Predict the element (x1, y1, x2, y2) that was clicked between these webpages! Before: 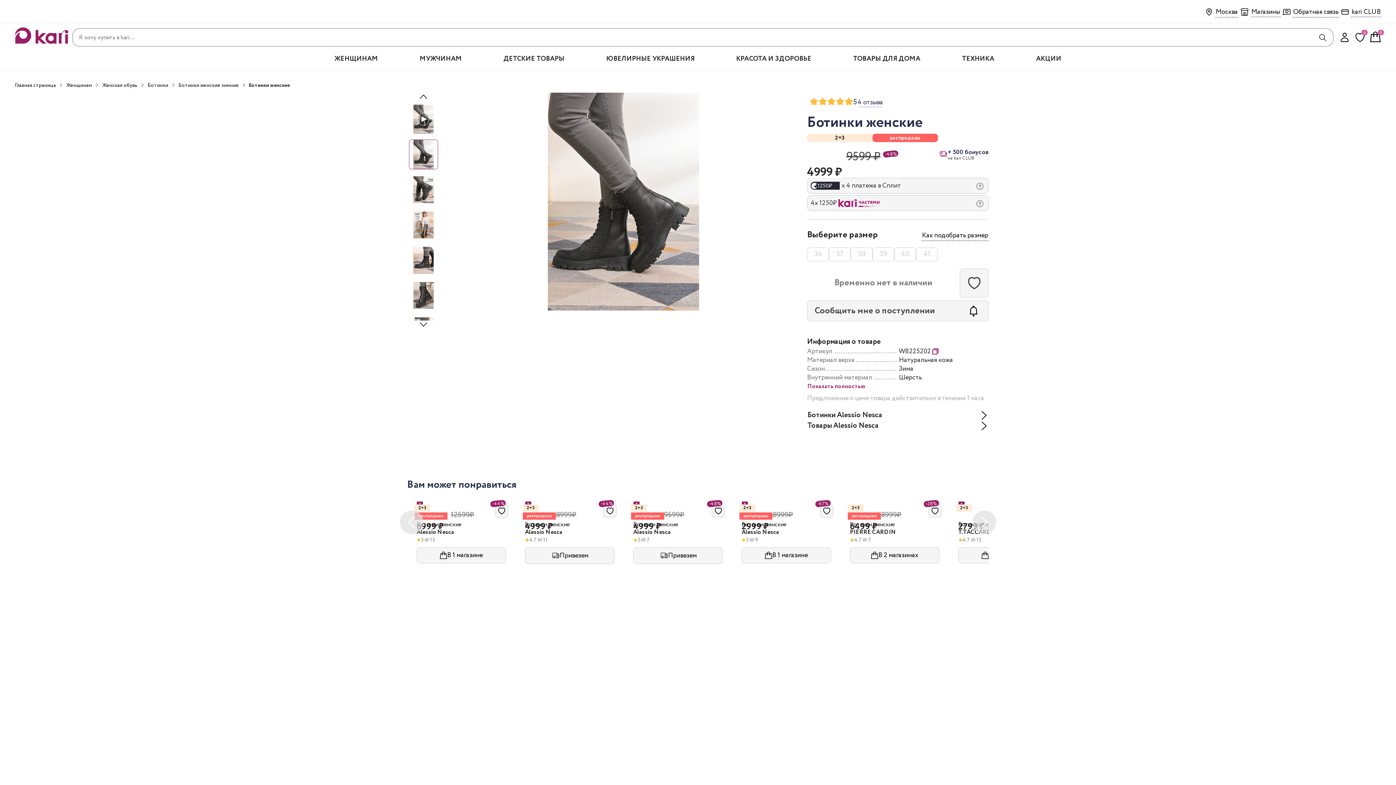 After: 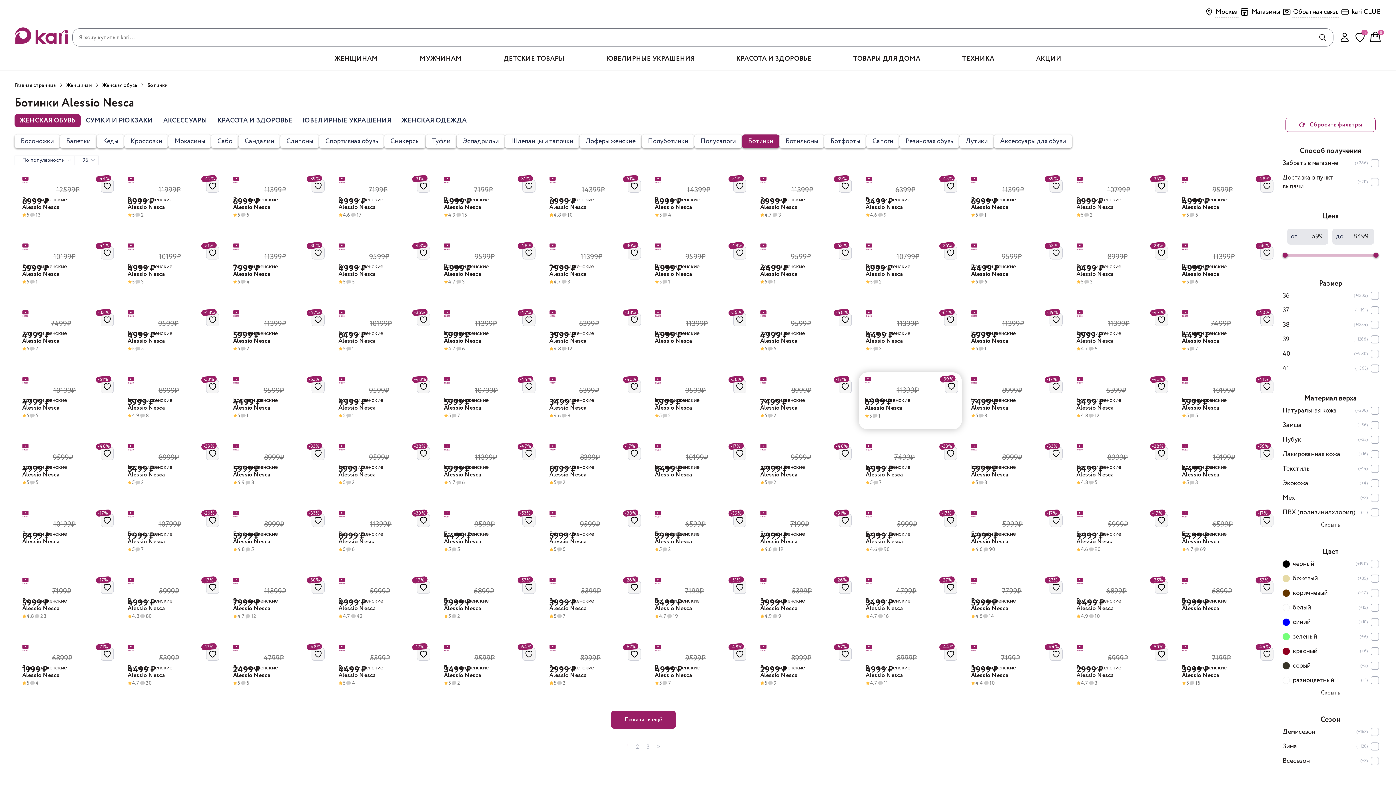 Action: bbox: (807, 410, 989, 420) label: Ботинки Alessio Nesca